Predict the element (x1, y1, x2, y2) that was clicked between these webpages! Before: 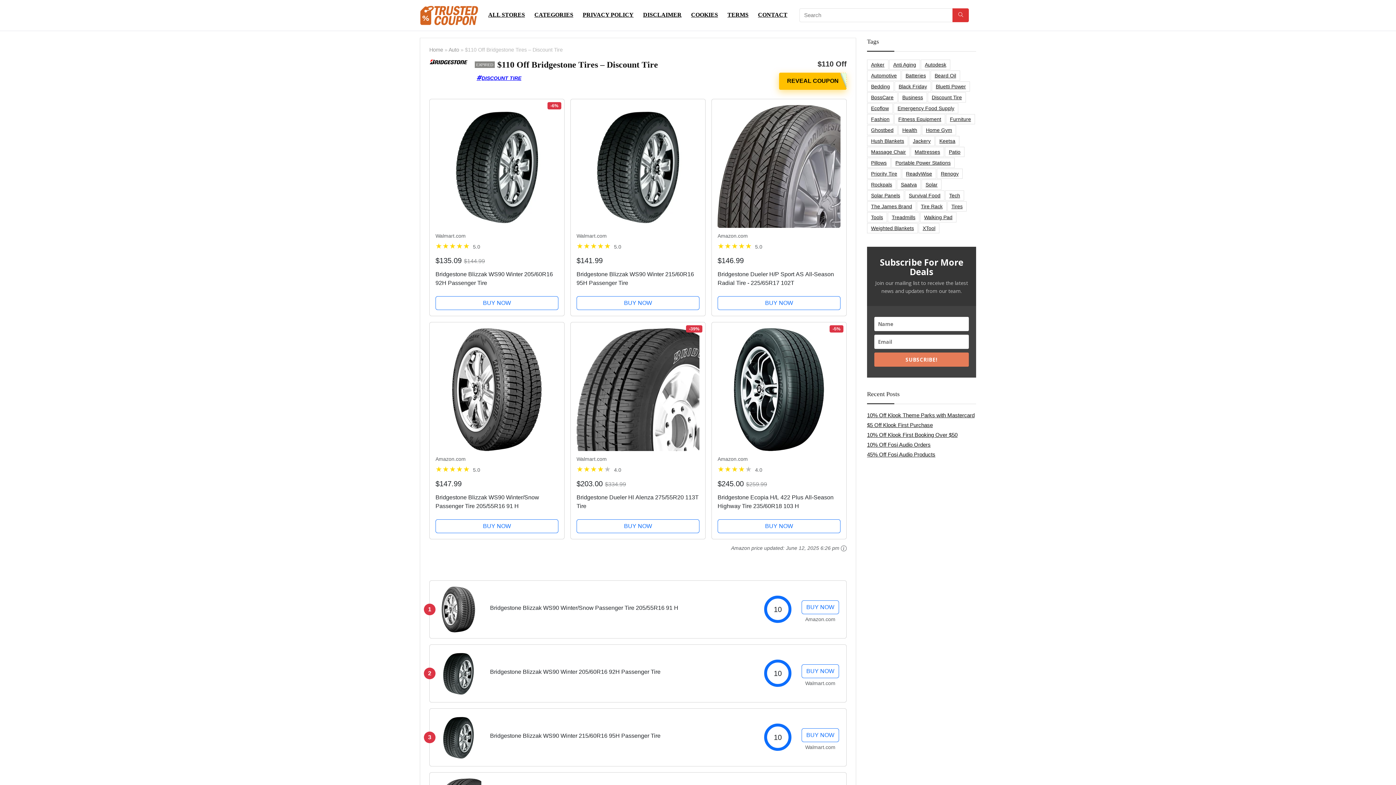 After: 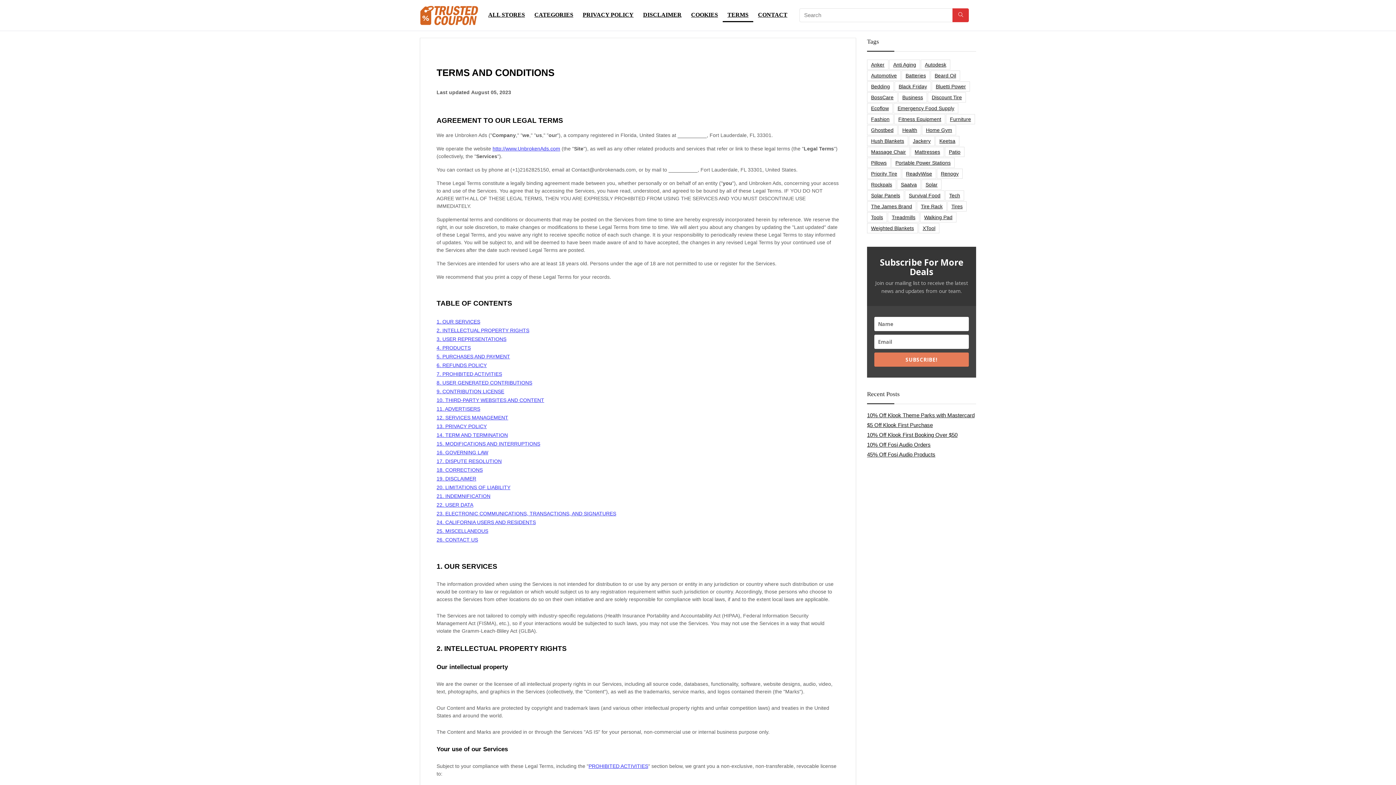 Action: bbox: (722, 8, 753, 22) label: TERMS